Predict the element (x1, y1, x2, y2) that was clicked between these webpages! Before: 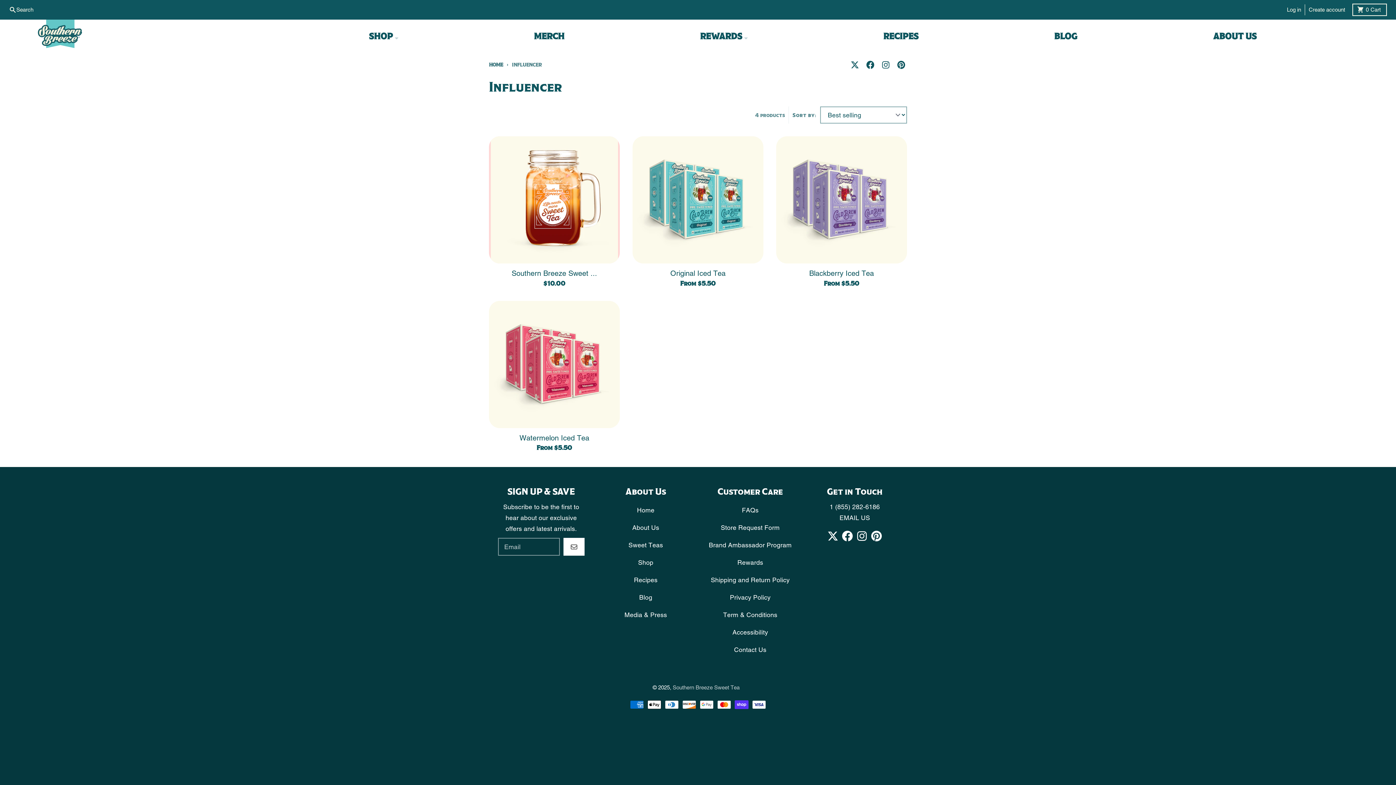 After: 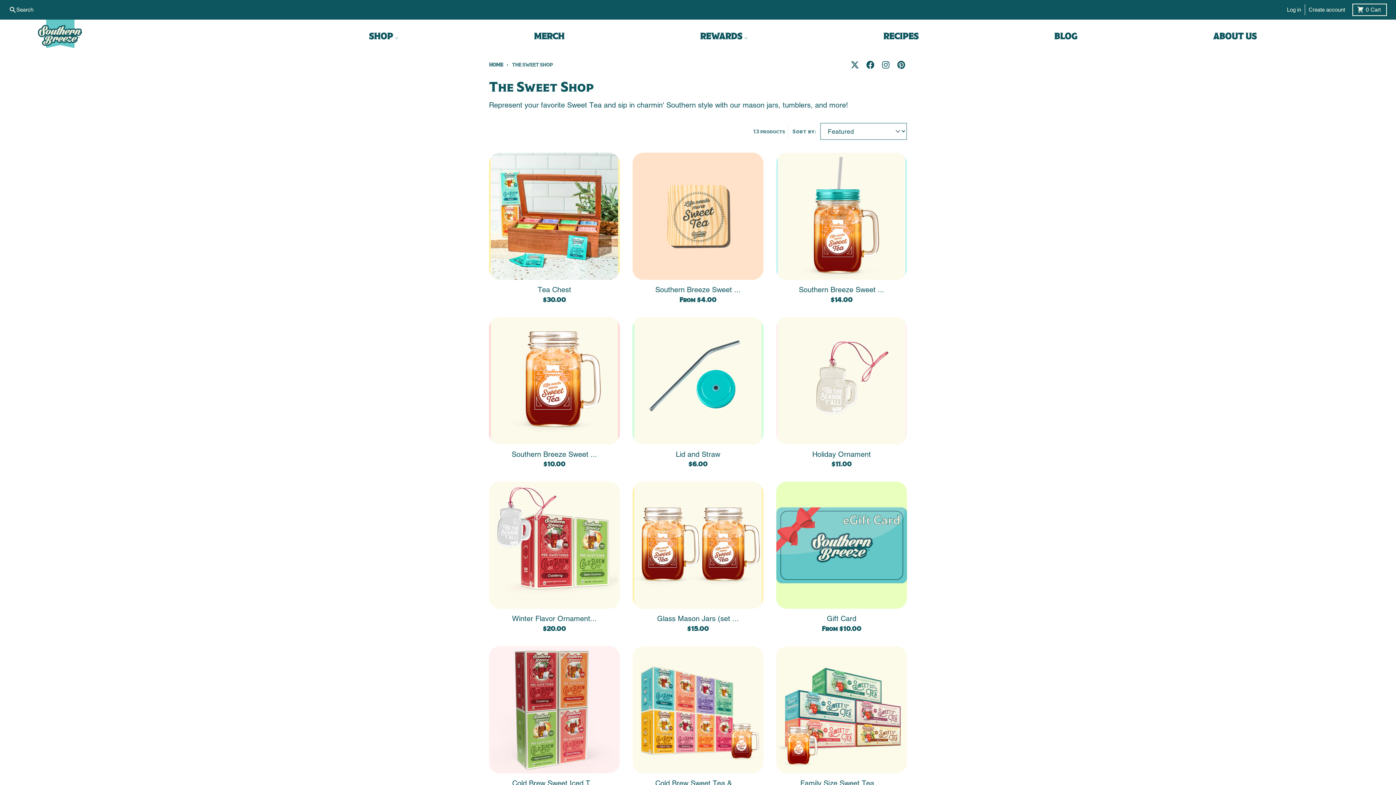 Action: bbox: (528, 19, 570, 53) label: MERCH